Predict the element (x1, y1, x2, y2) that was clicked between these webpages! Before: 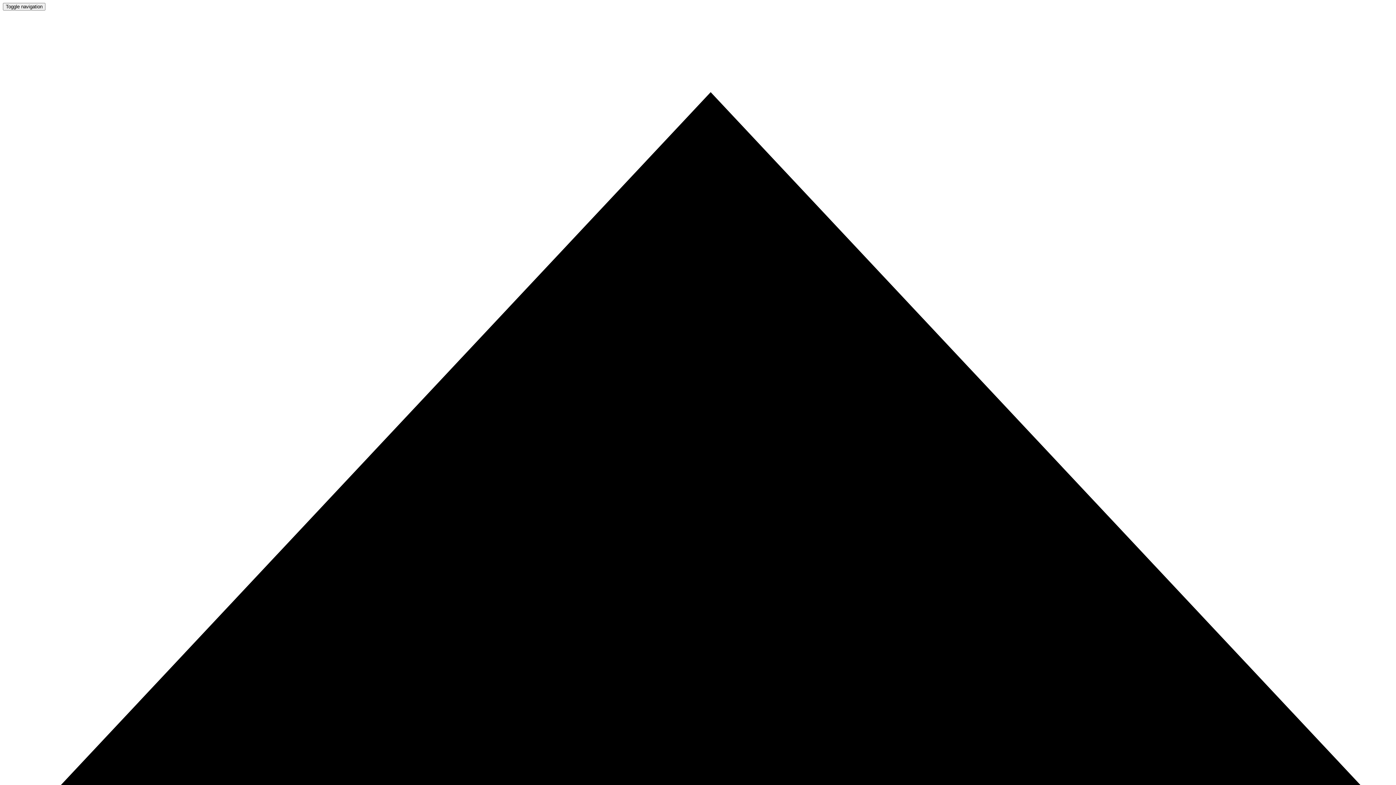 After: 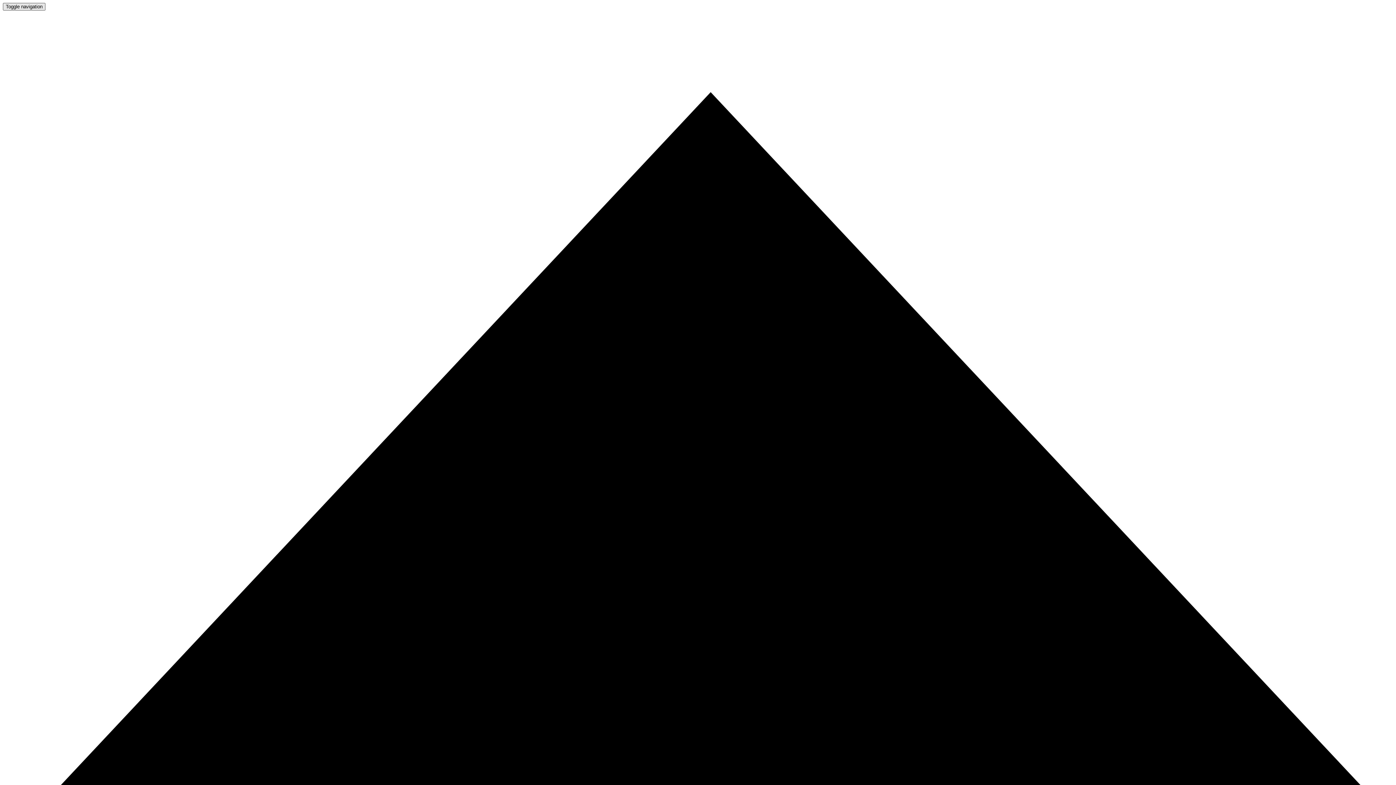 Action: label: Toggle navigation bbox: (2, 2, 45, 10)